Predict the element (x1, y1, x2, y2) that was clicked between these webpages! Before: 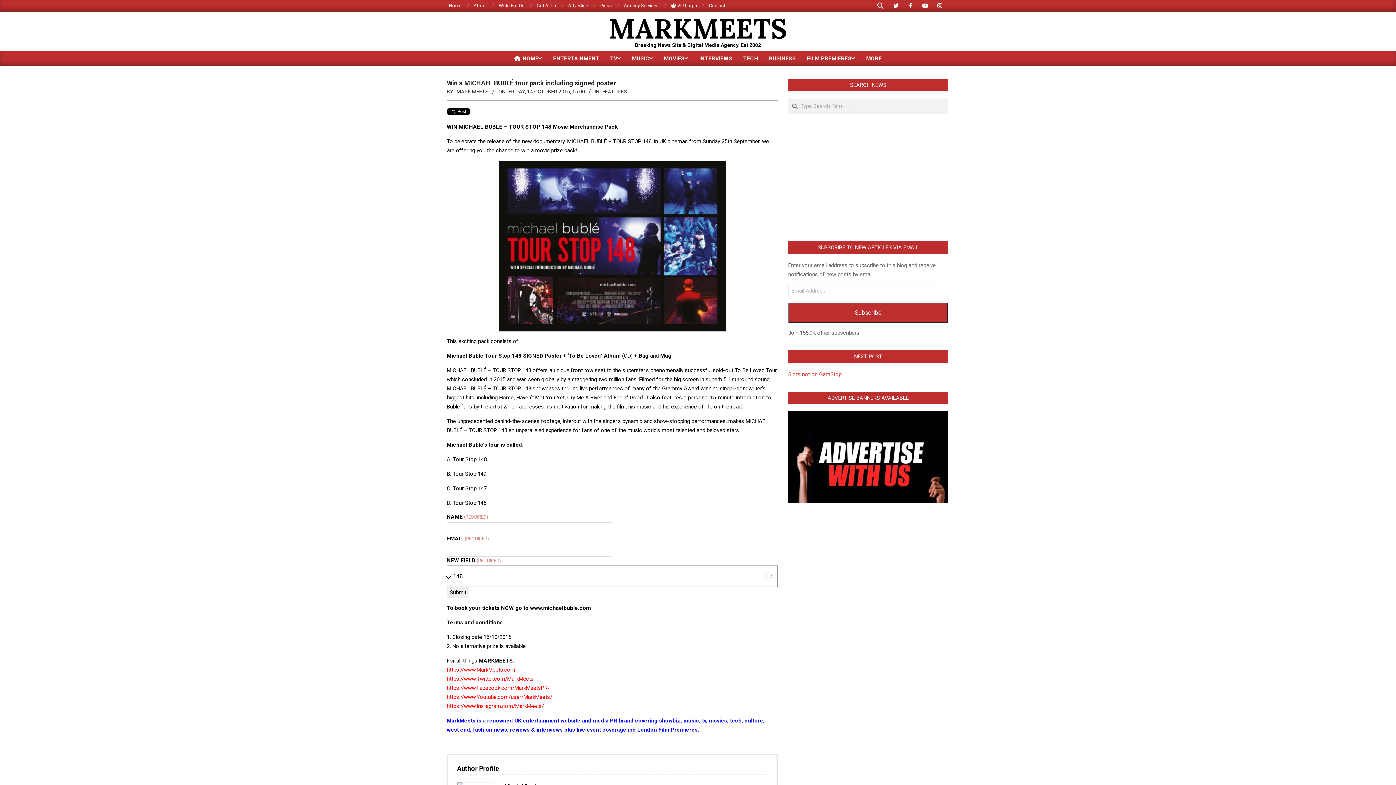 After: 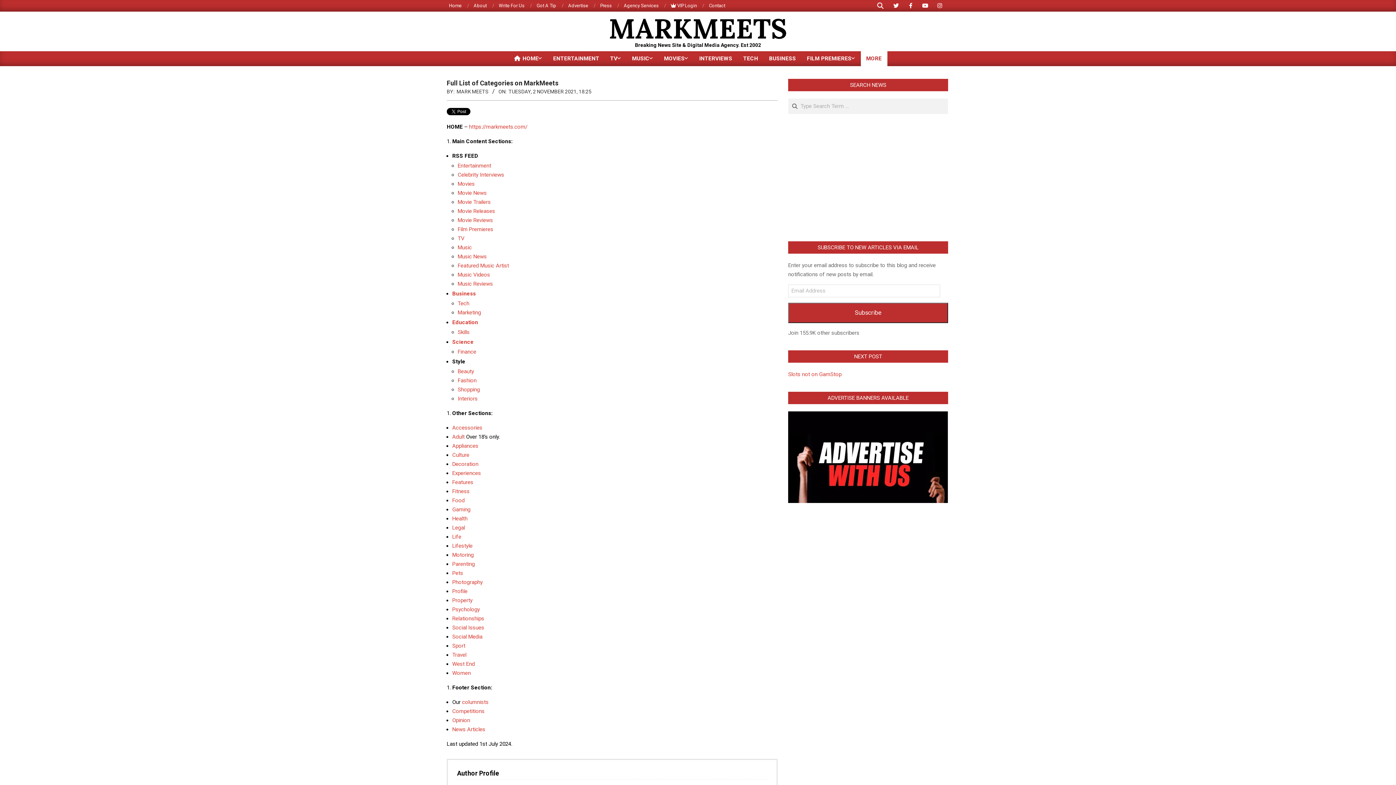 Action: label: MORE bbox: (860, 51, 887, 66)